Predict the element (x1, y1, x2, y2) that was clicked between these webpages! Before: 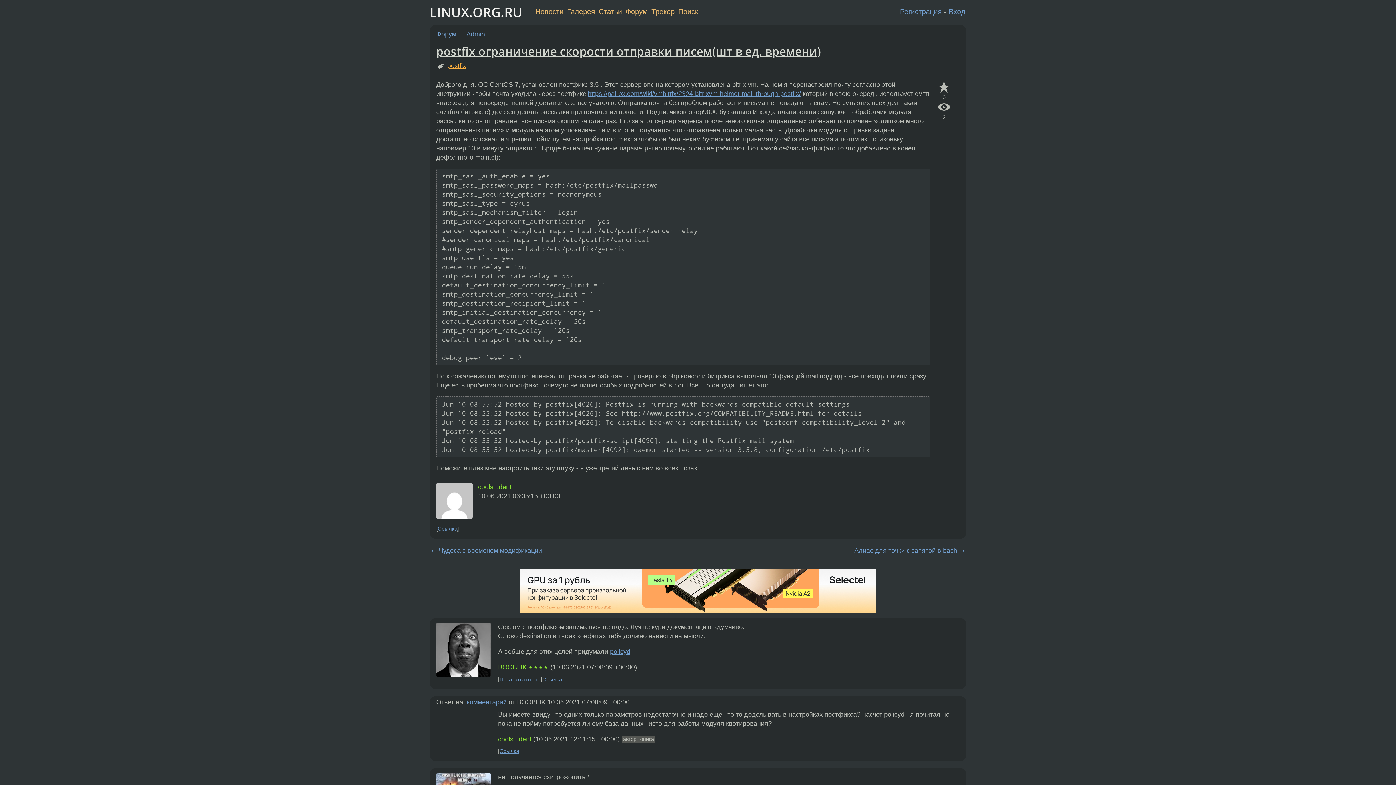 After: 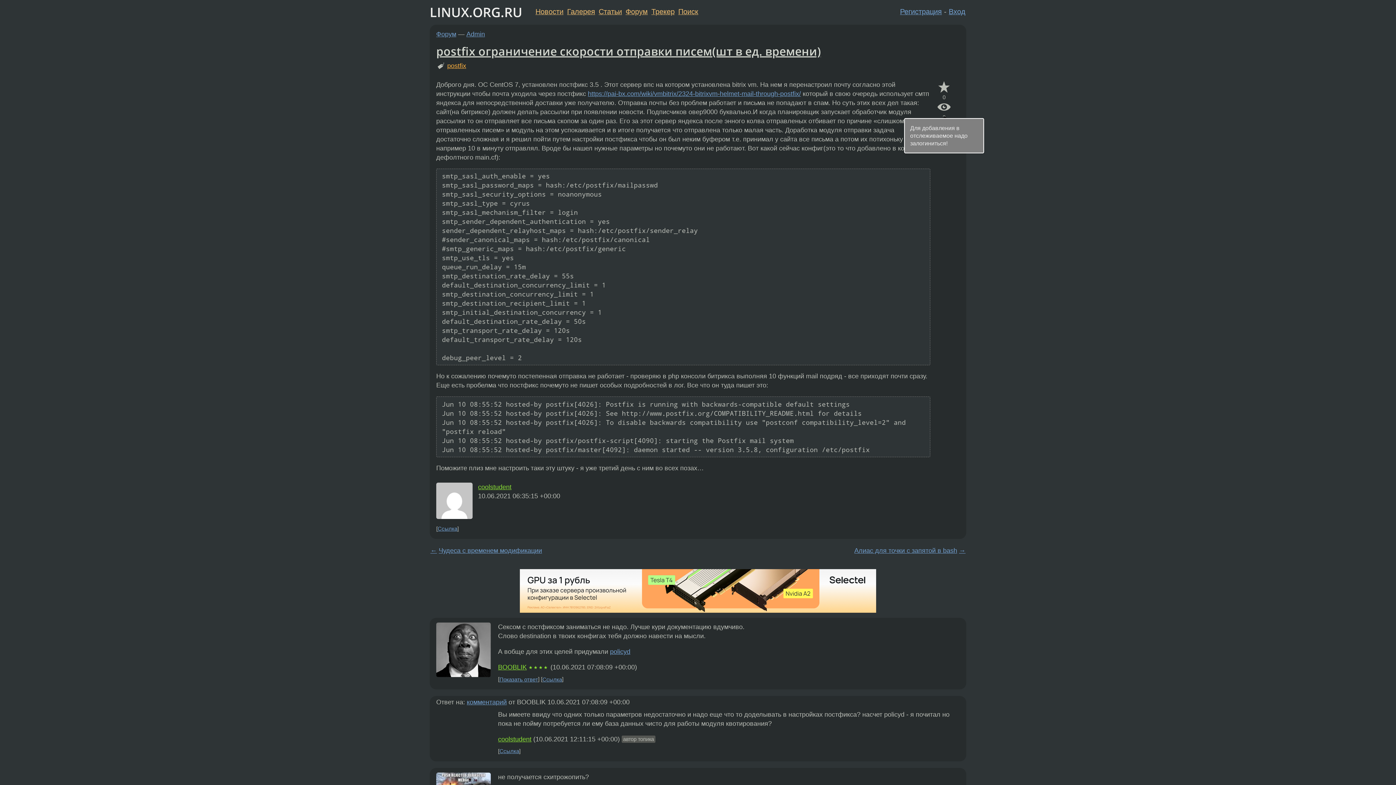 Action: bbox: (935, 99, 953, 114)